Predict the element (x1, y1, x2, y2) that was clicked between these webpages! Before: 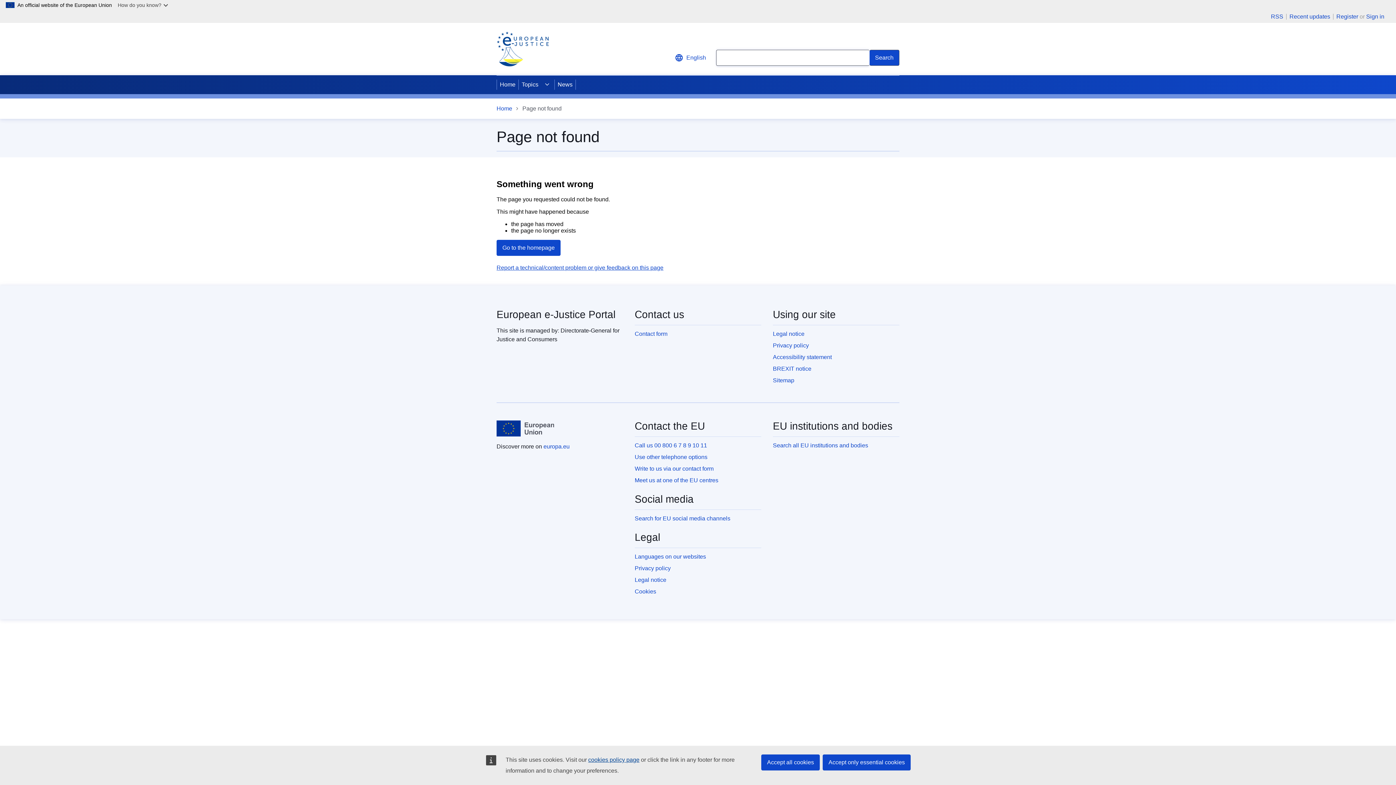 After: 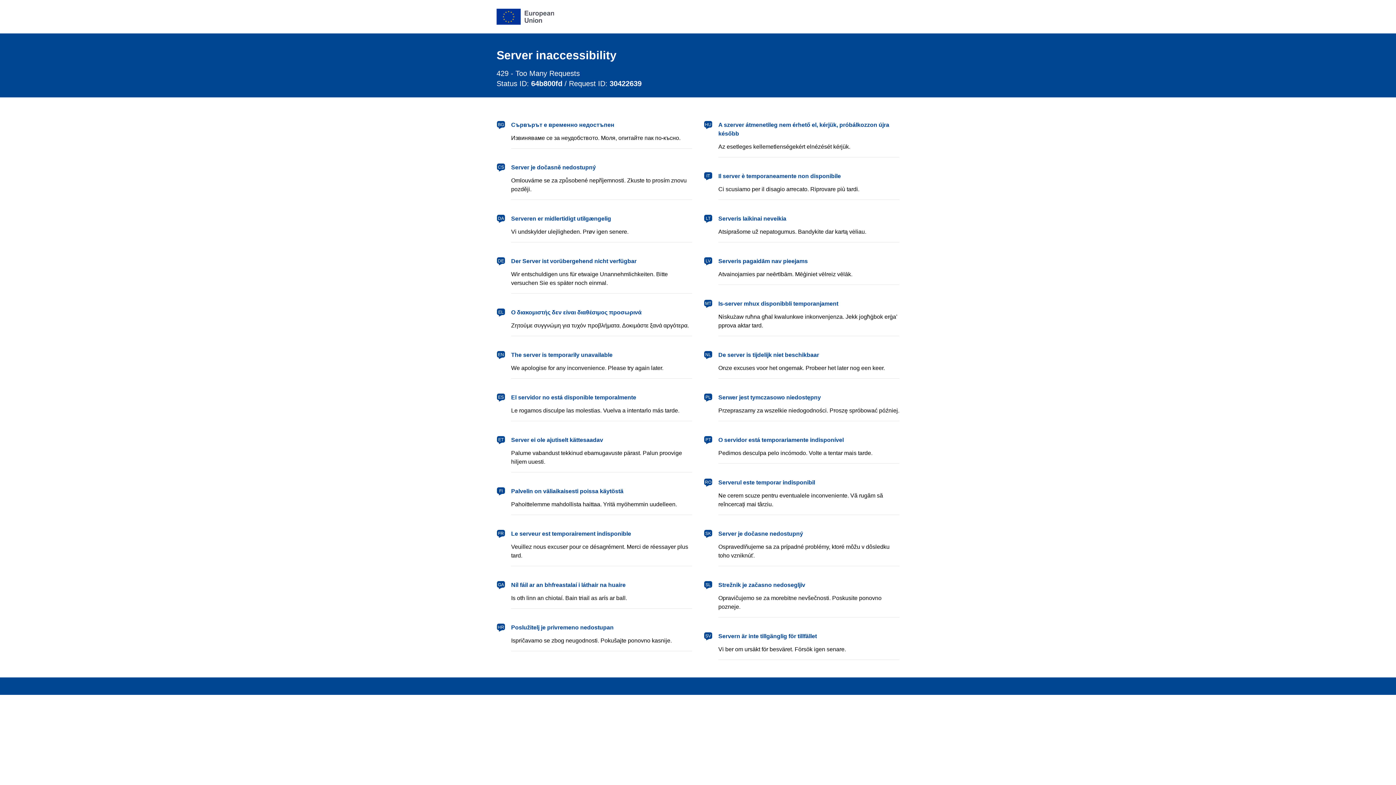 Action: label: Search bbox: (869, 49, 899, 65)